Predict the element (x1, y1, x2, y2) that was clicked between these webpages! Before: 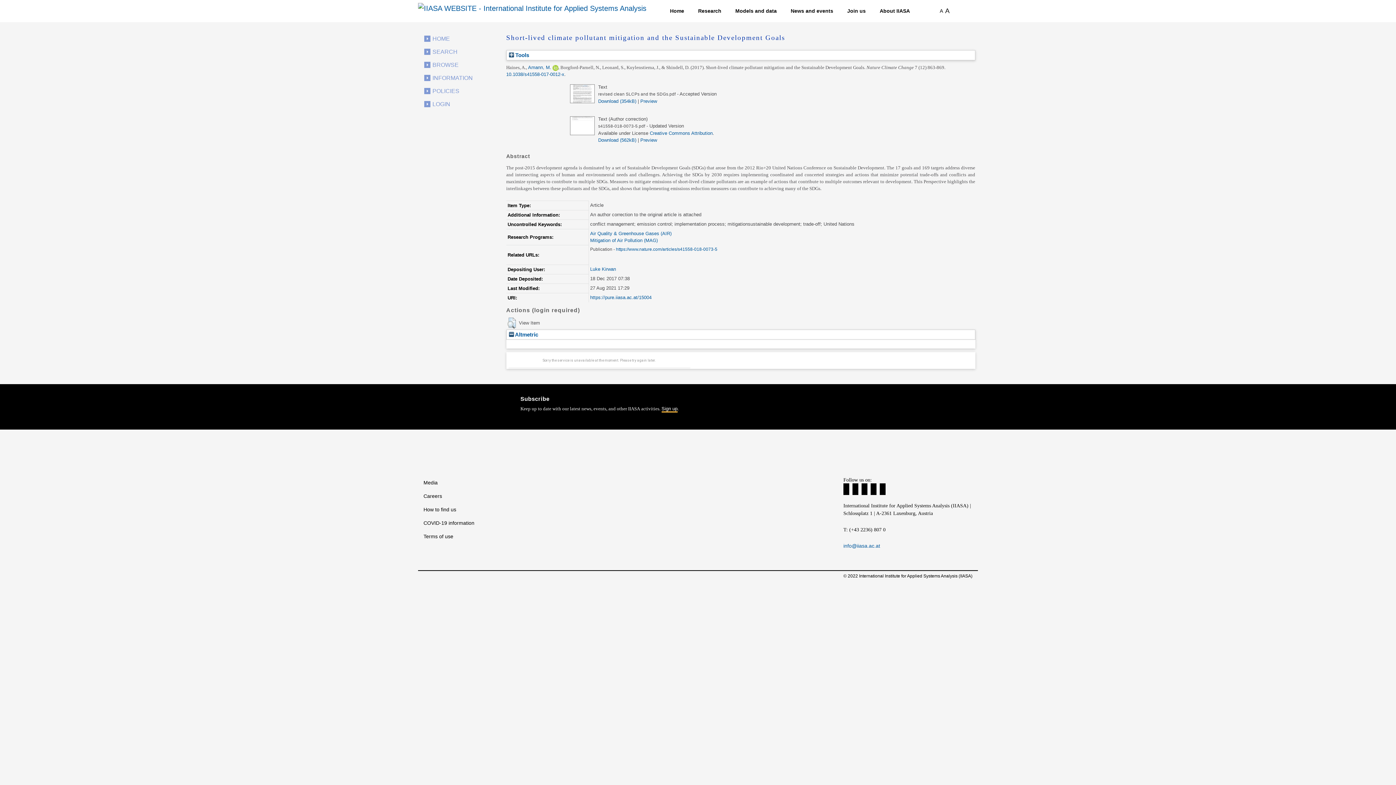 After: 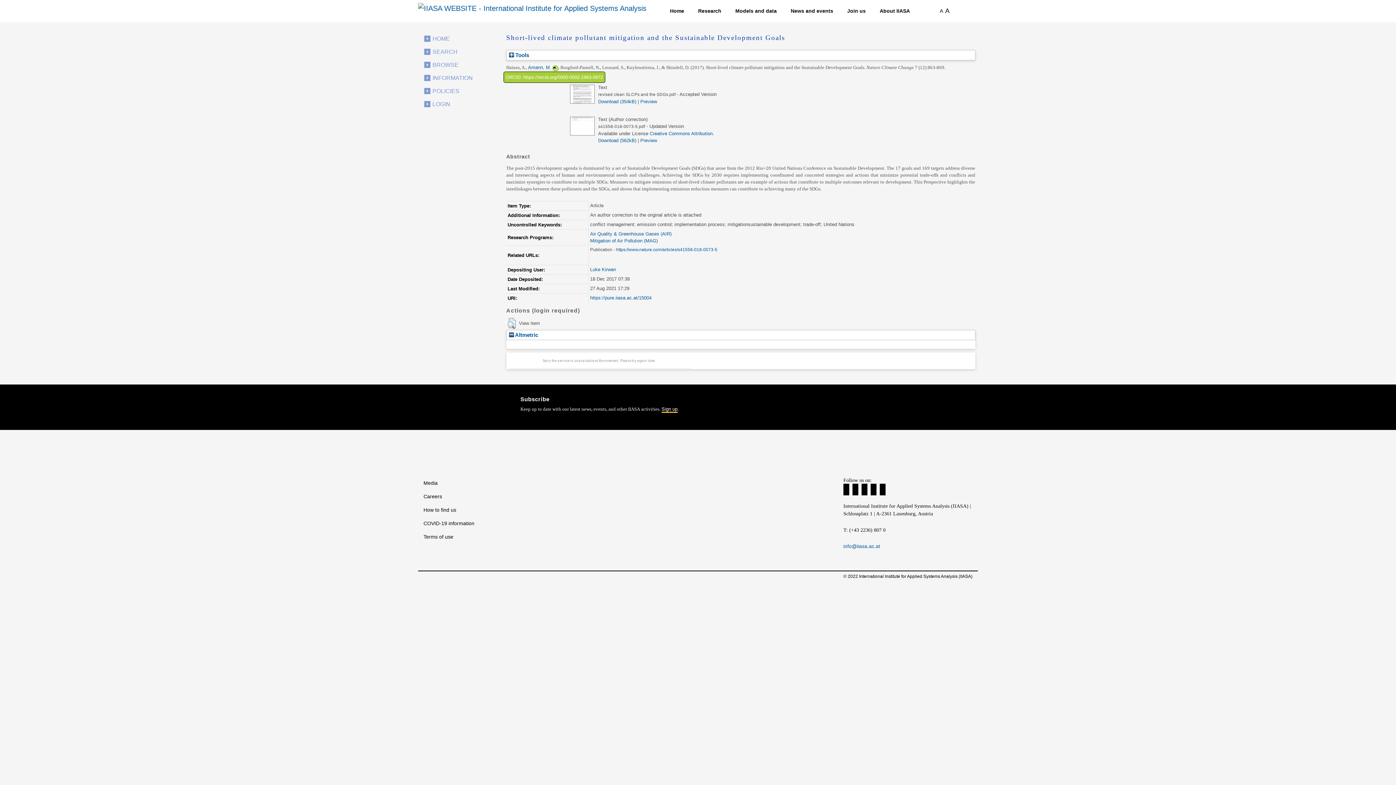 Action: bbox: (552, 64, 558, 70)